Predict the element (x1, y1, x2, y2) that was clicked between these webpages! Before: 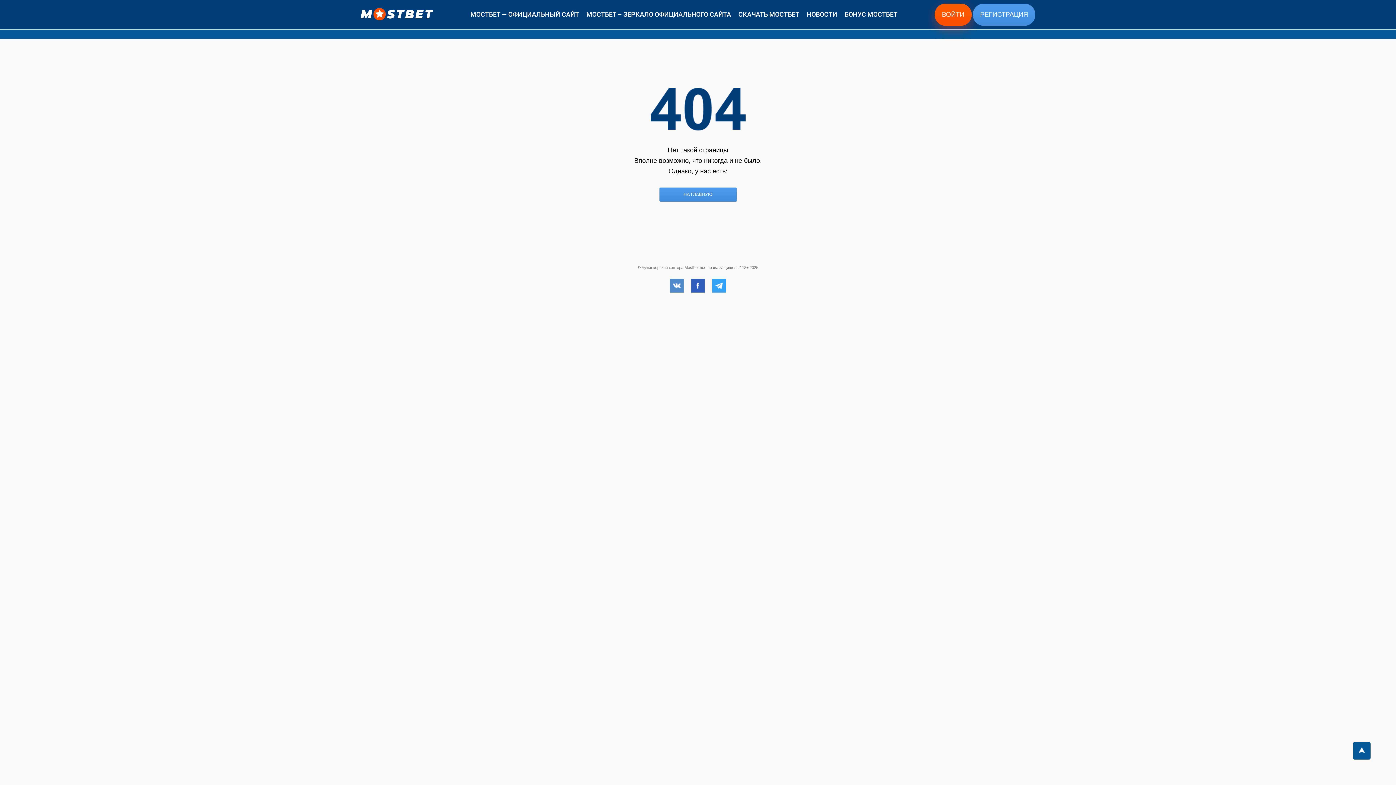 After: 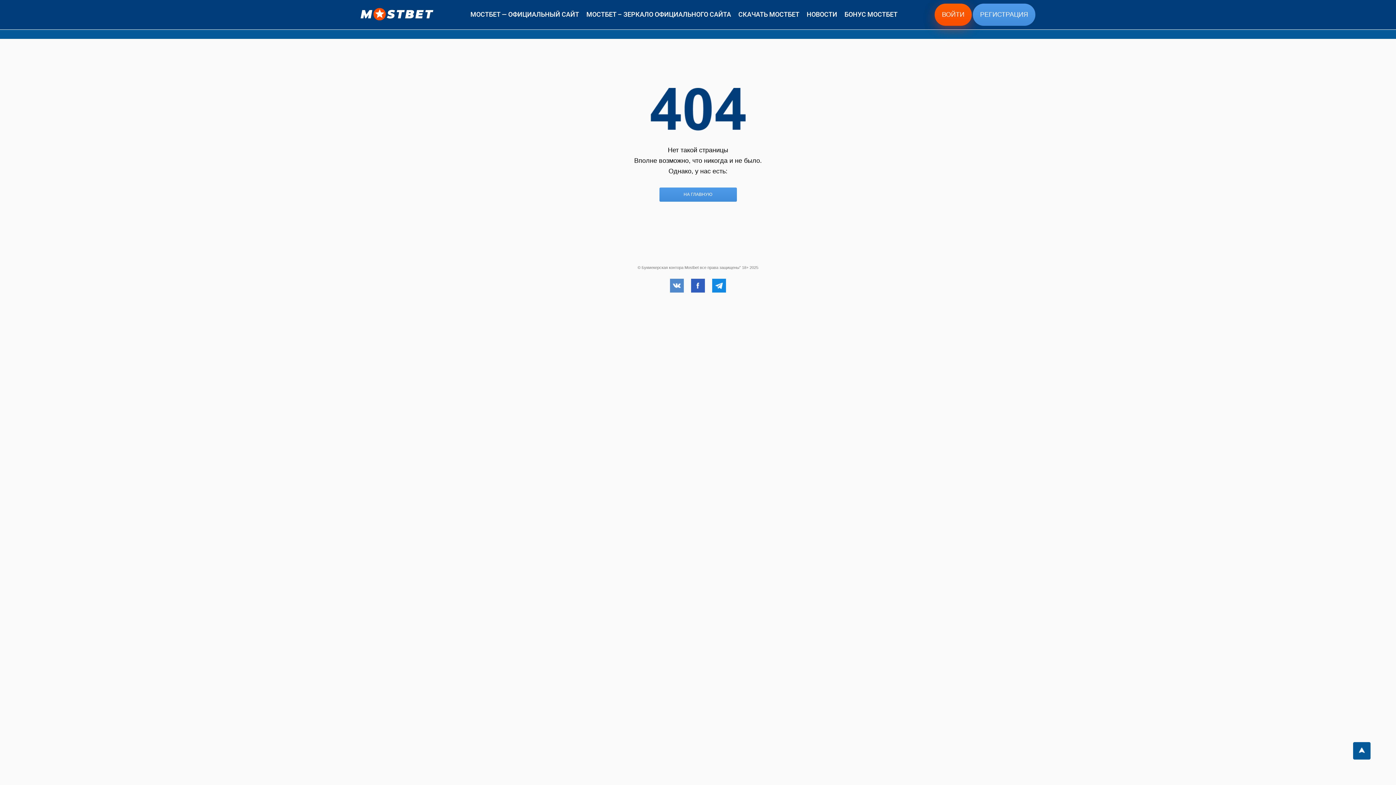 Action: label: Telegram bbox: (712, 278, 726, 292)